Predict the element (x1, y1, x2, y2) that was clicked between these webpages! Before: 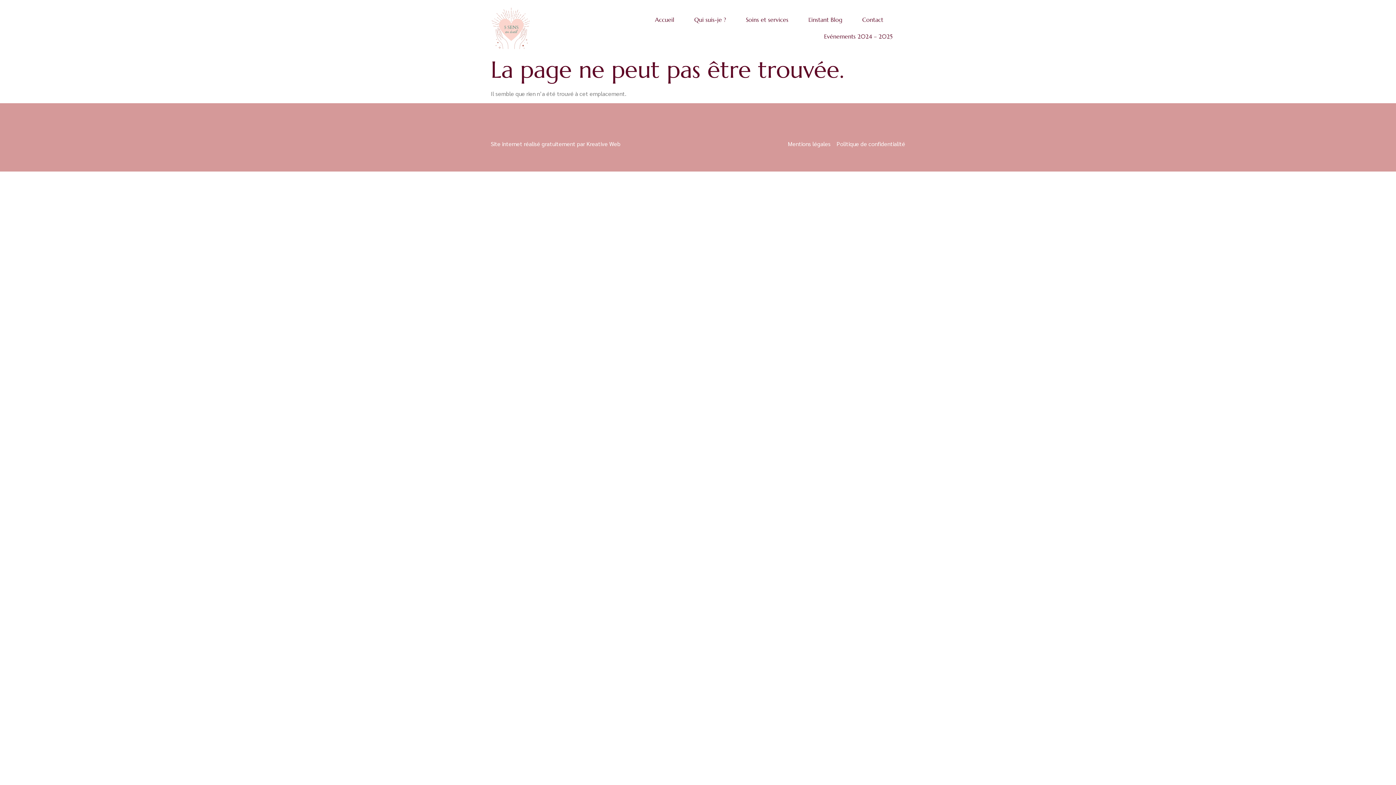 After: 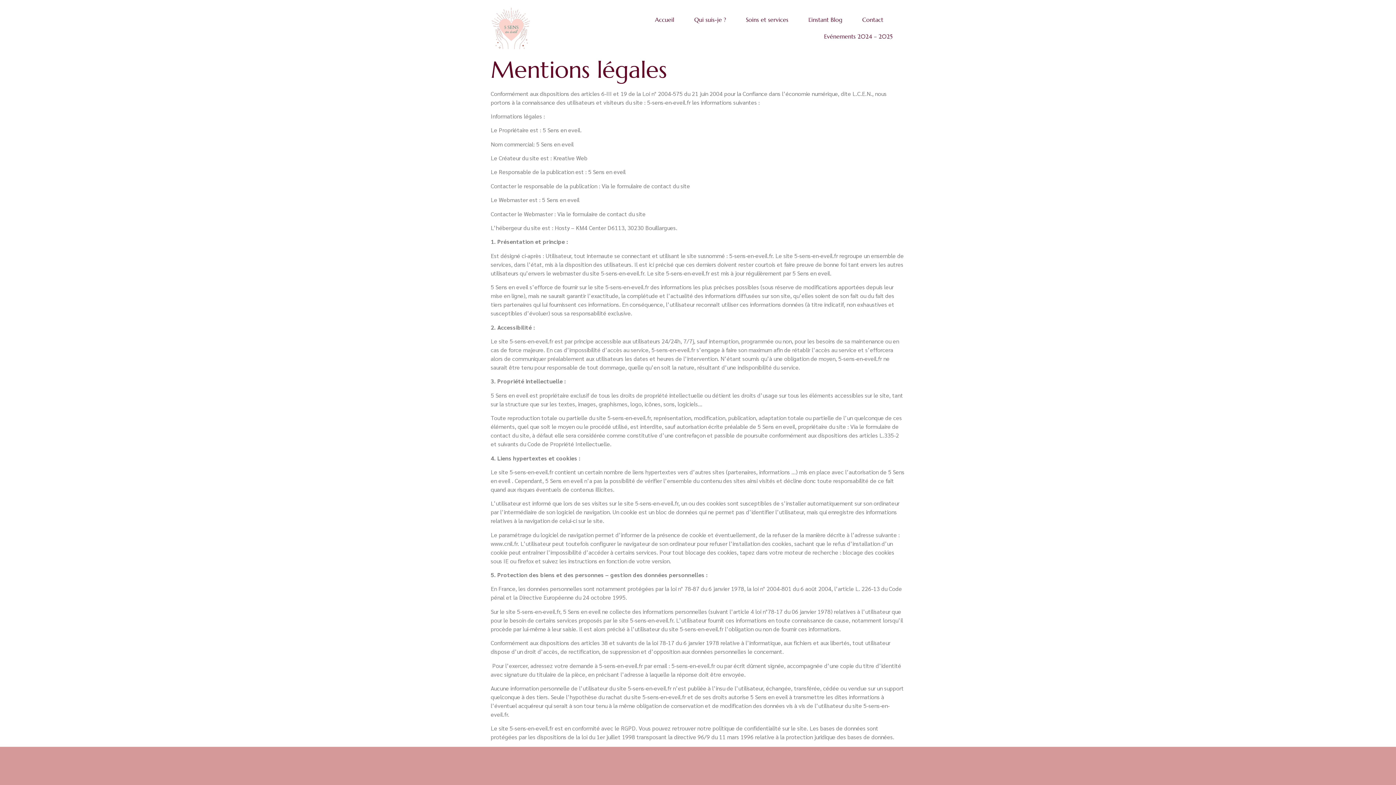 Action: label: Mentions légales bbox: (788, 139, 830, 148)